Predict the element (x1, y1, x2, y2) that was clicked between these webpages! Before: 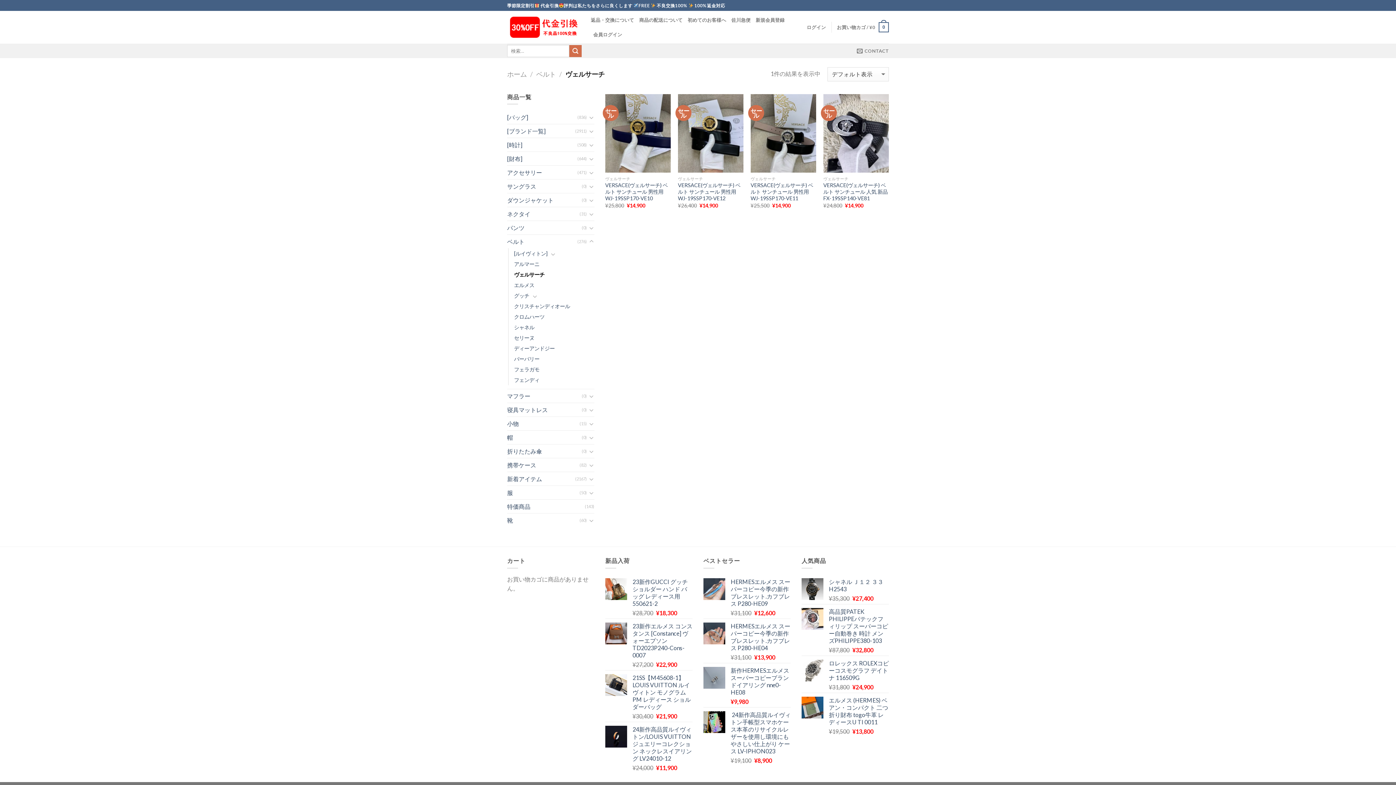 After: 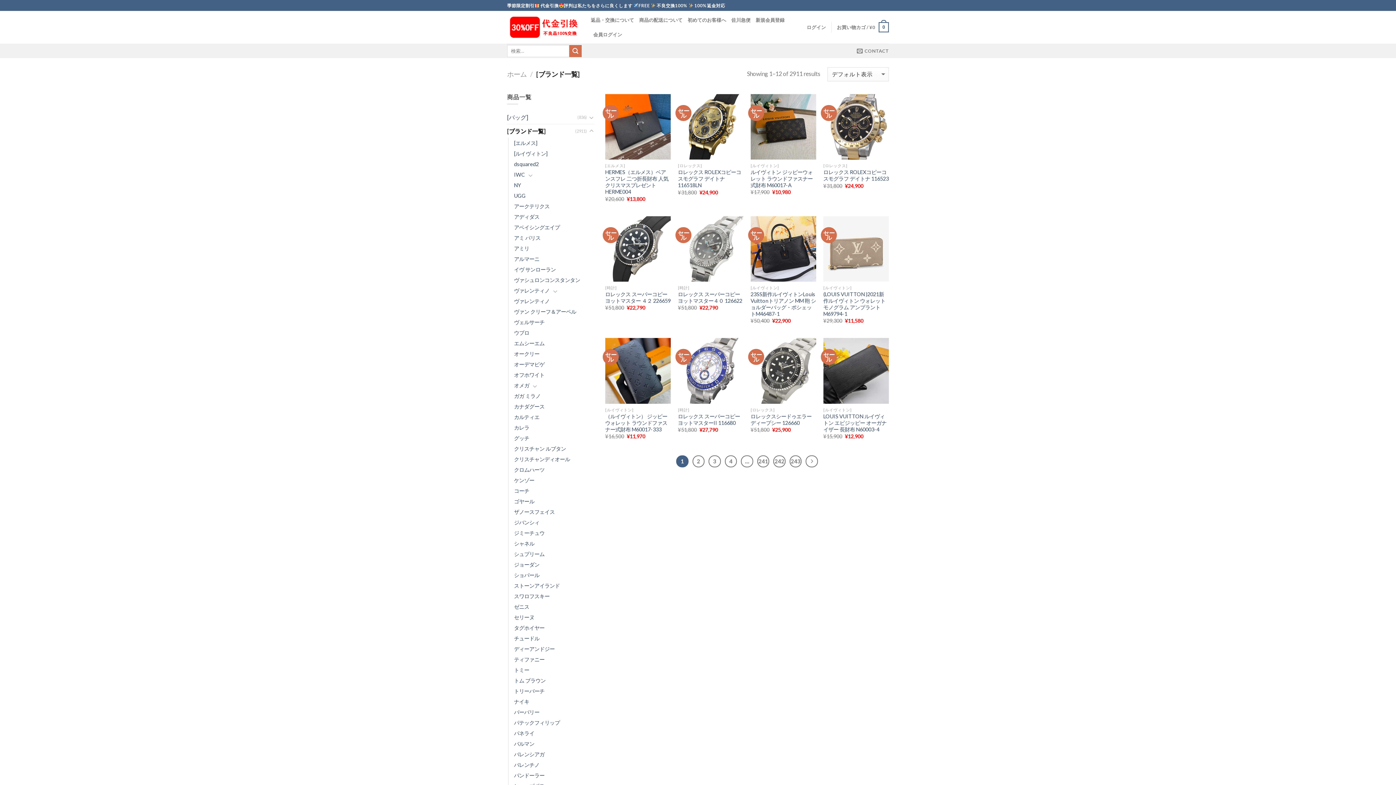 Action: label: [ブランド一覧] bbox: (507, 124, 575, 137)